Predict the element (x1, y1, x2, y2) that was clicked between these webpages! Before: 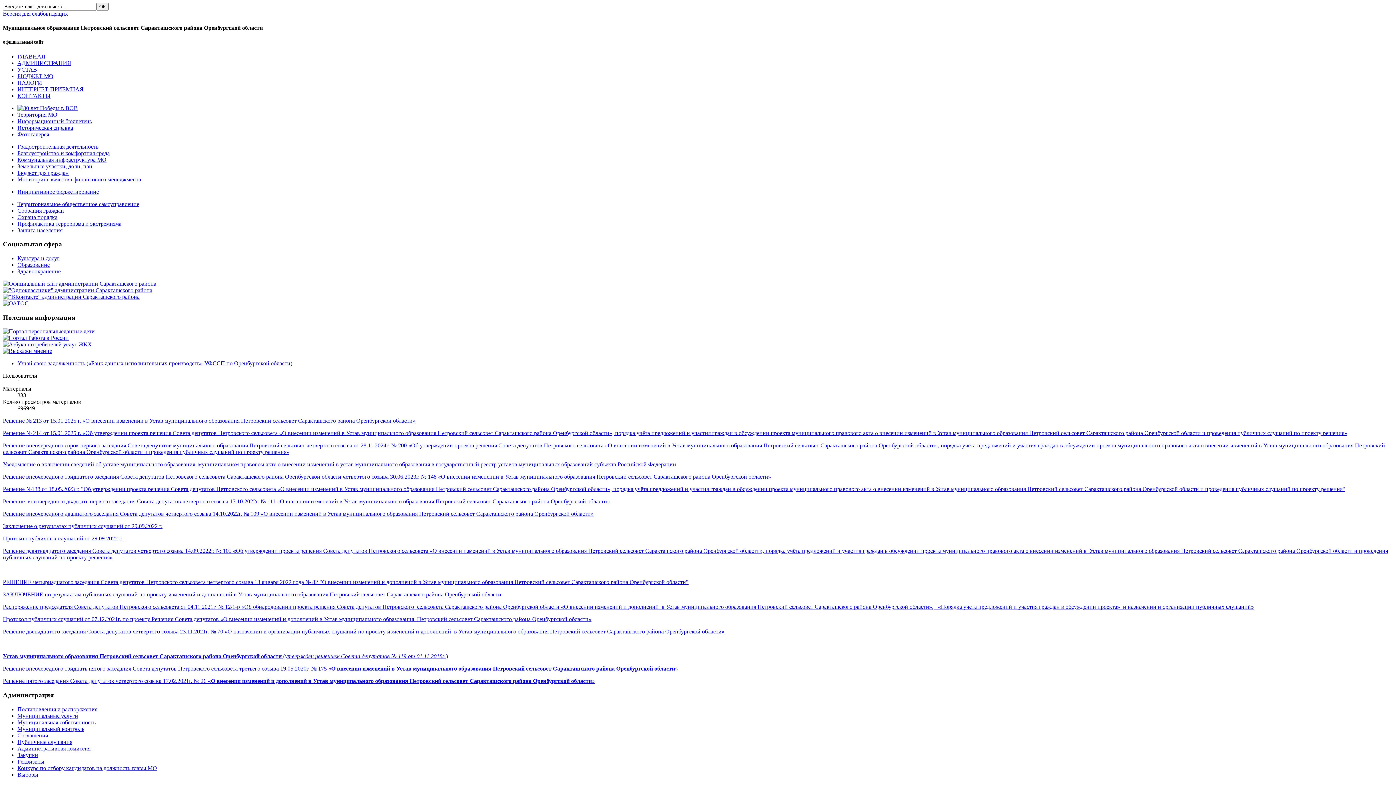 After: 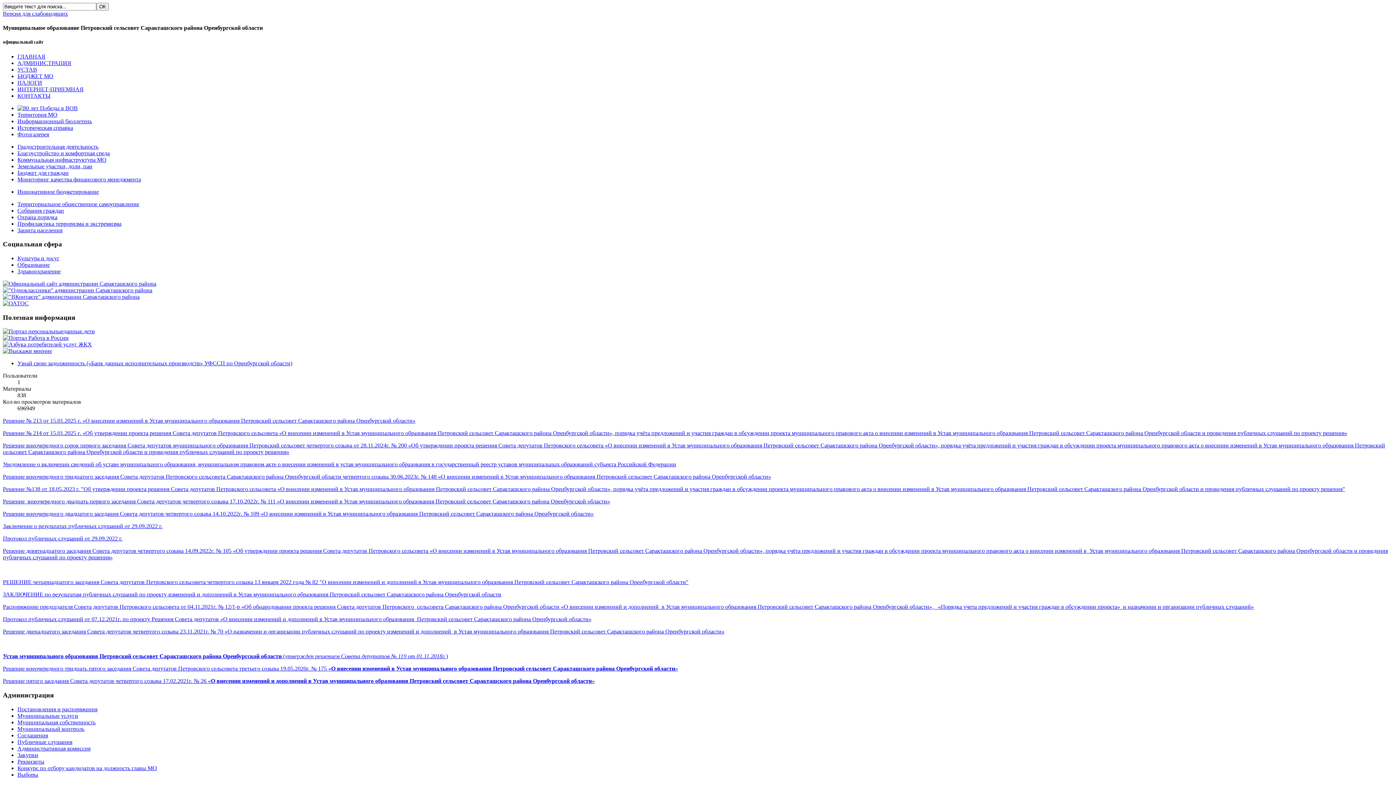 Action: label: Решение  внеочередного двадцать первого заседания Совета депутатов четвертого созыва 17.10.2022г. № 111 «О внесении изменений в Устав муниципального образования Петровский сельсовет Саракташского района Оренбургской области» bbox: (2, 498, 610, 504)